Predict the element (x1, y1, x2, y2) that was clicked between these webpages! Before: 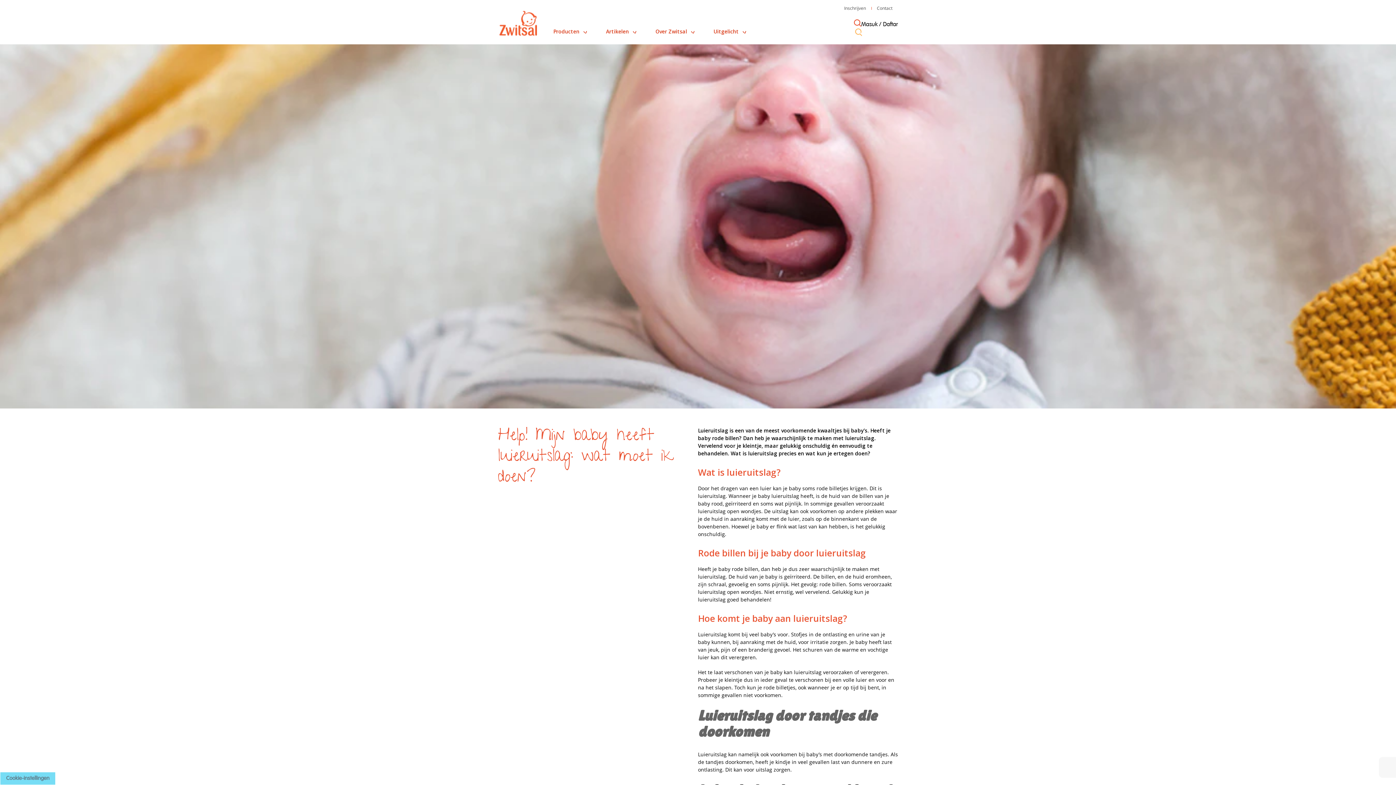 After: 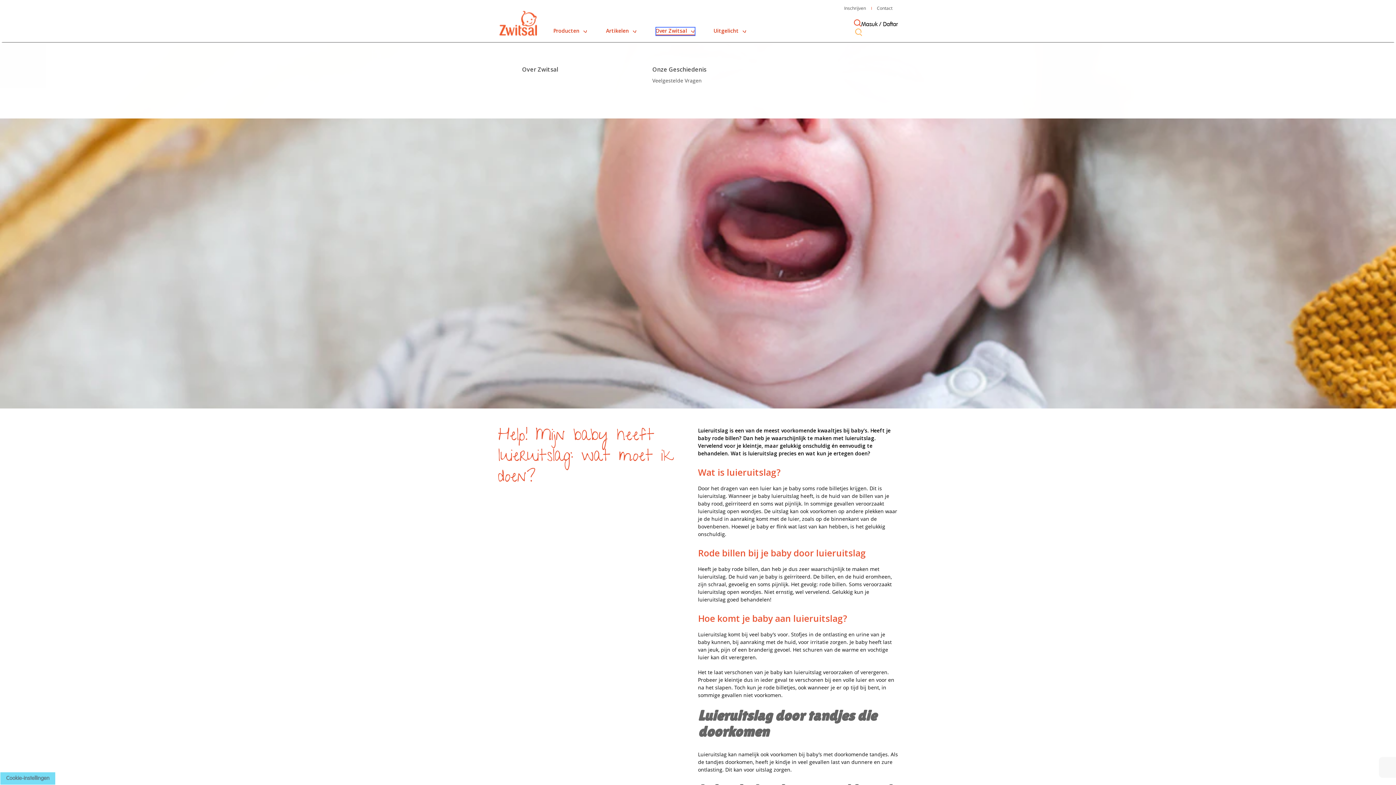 Action: bbox: (655, 27, 695, 35) label: Over Zwitsal